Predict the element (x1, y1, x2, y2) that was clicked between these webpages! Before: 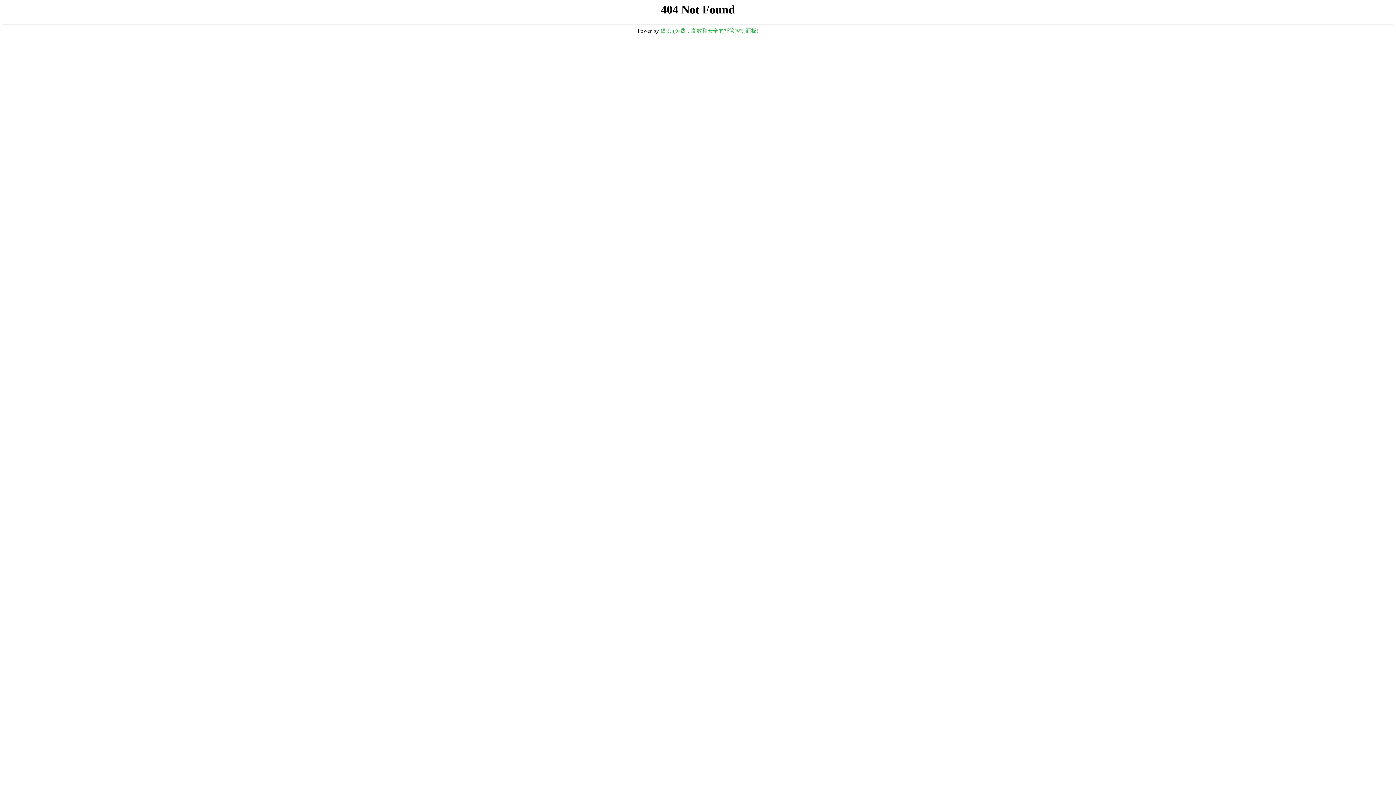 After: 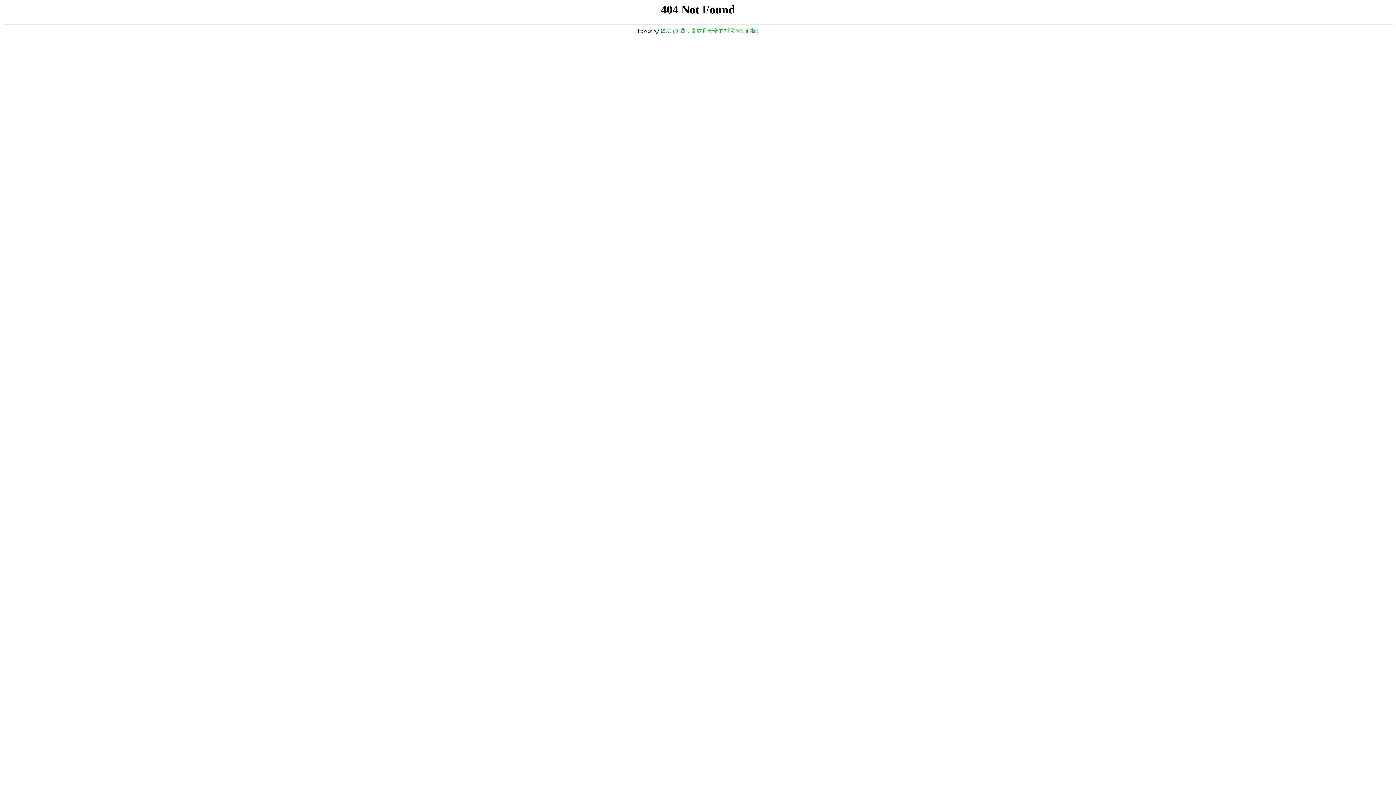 Action: label: 堡塔 (免费，高效和安全的托管控制面板) bbox: (660, 28, 758, 33)